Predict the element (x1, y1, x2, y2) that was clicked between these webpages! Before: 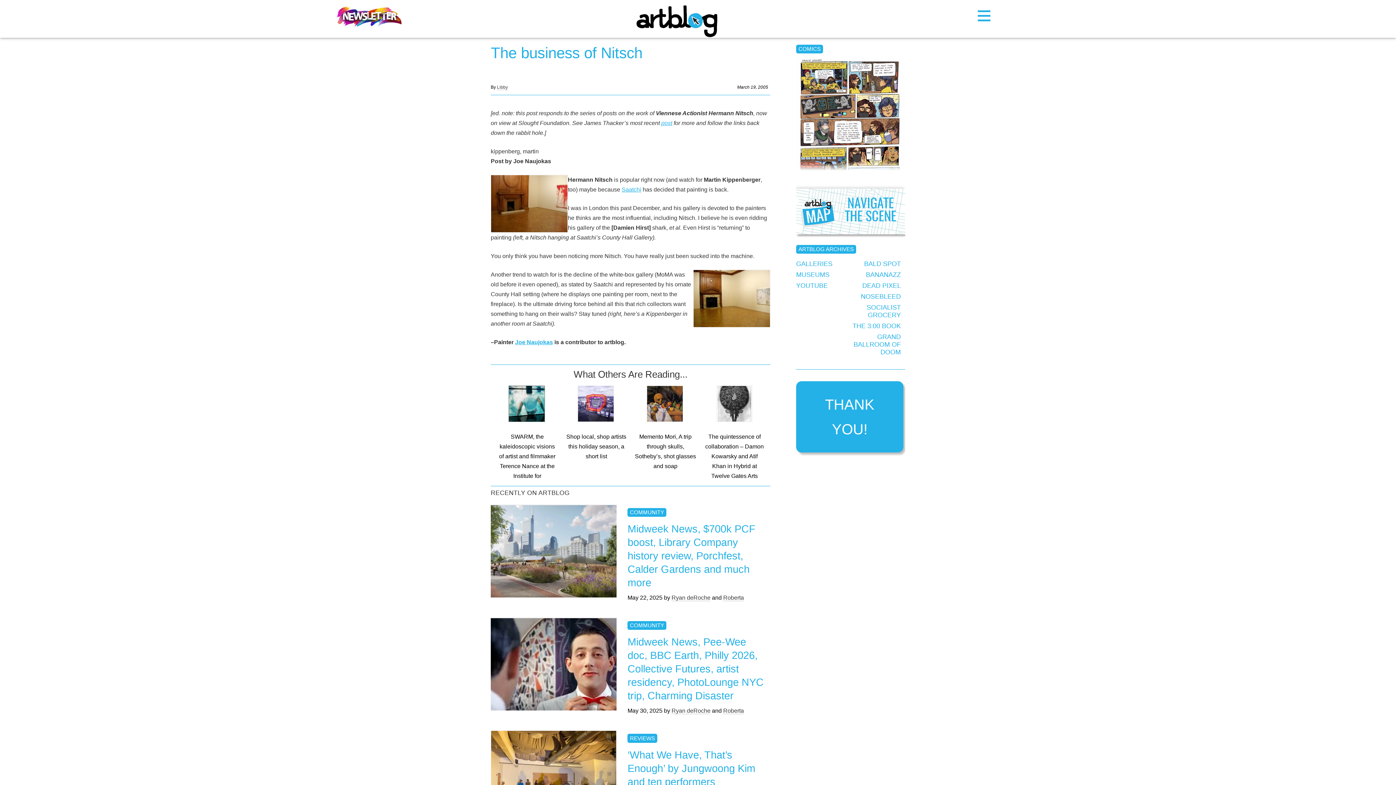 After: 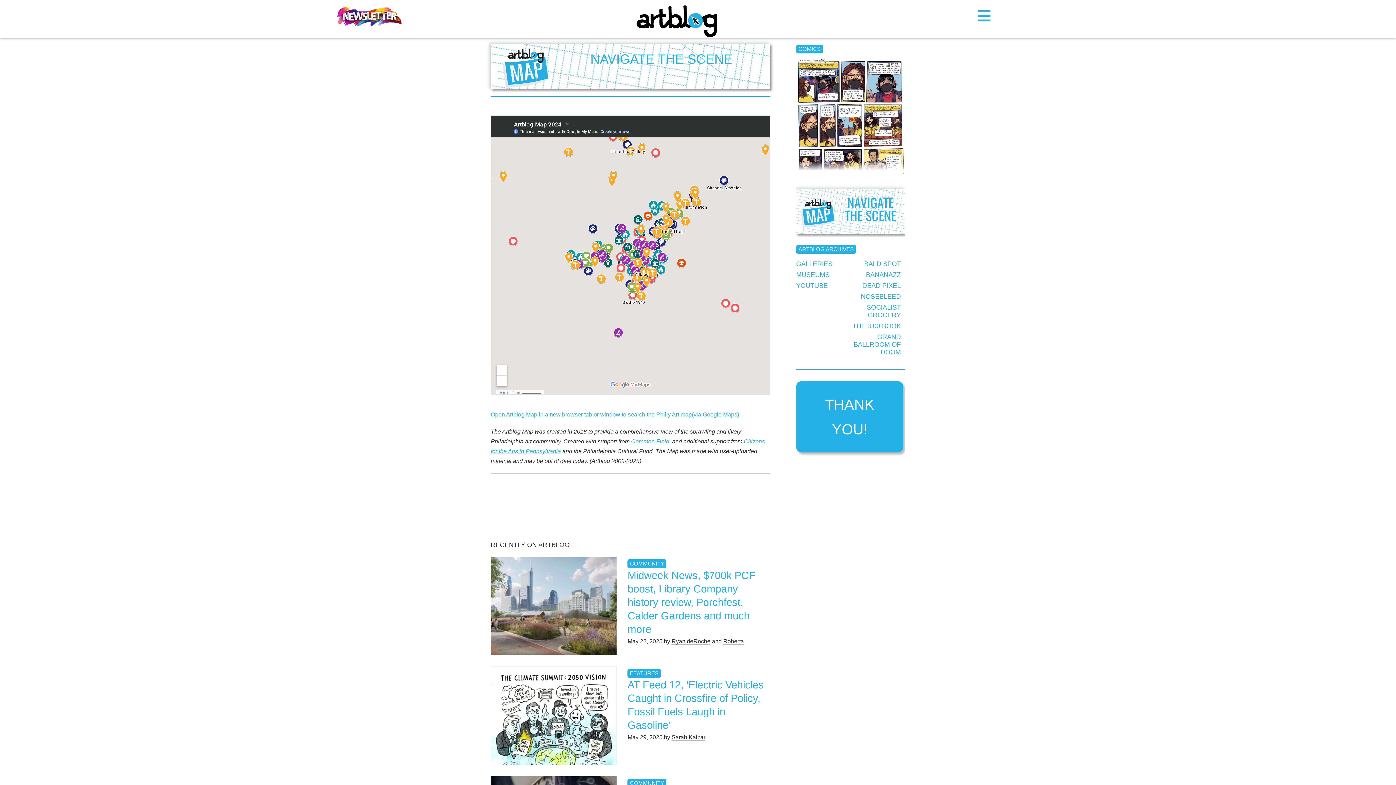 Action: bbox: (796, 188, 905, 234) label:  
NAVIGATE THE SCENE